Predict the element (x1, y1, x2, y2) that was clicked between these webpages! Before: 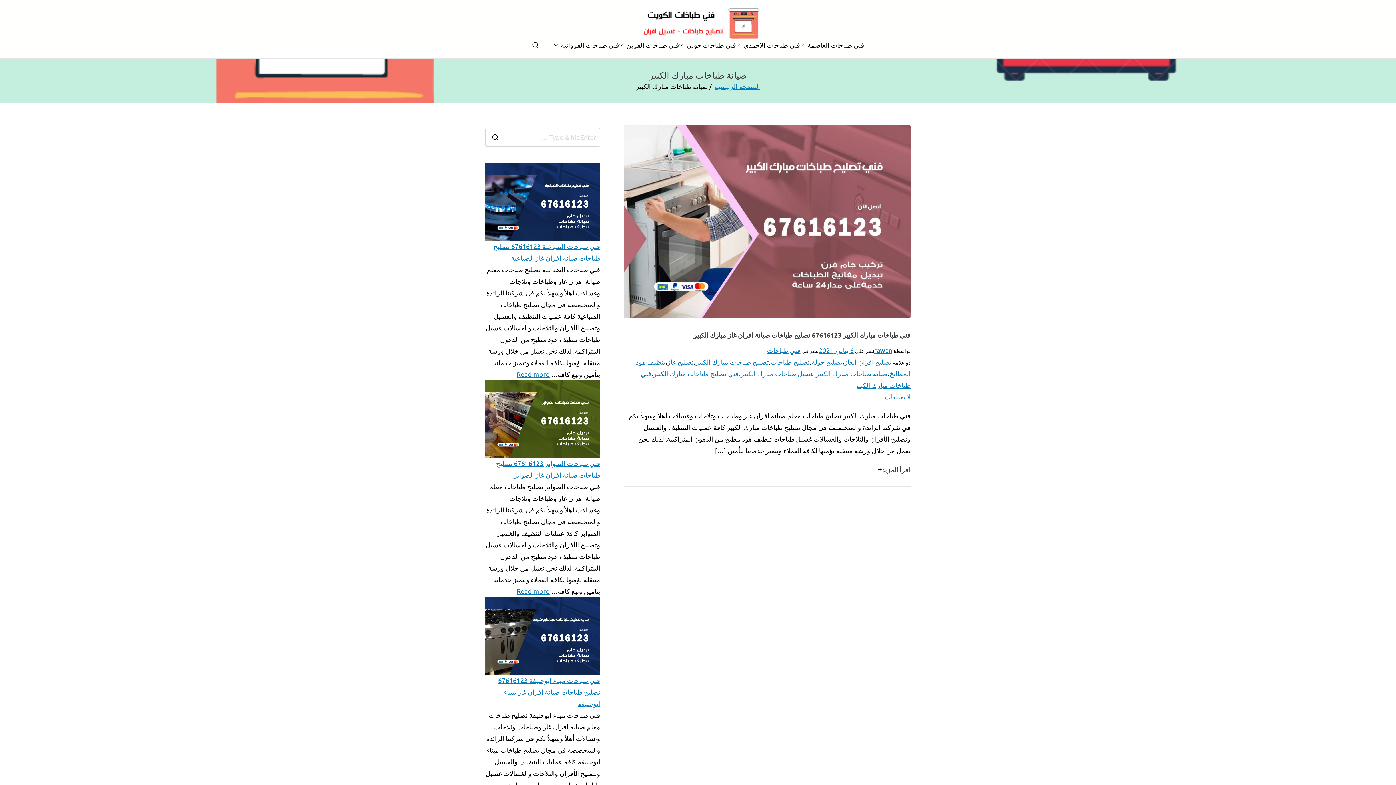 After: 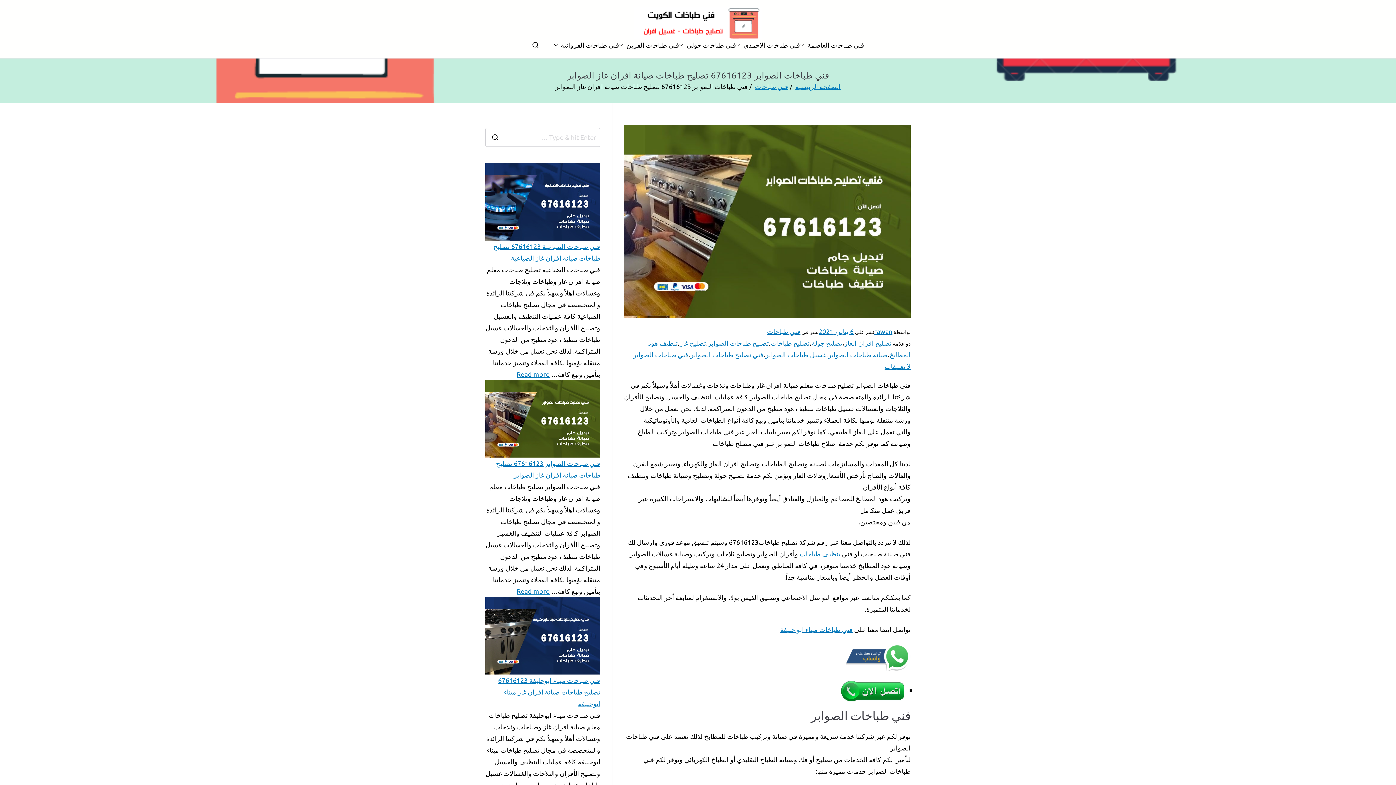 Action: label: Read more
: فني طباخات الصوابر 67616123 تصليح طباخات صيانة افران غاز الصوابر bbox: (516, 585, 549, 597)